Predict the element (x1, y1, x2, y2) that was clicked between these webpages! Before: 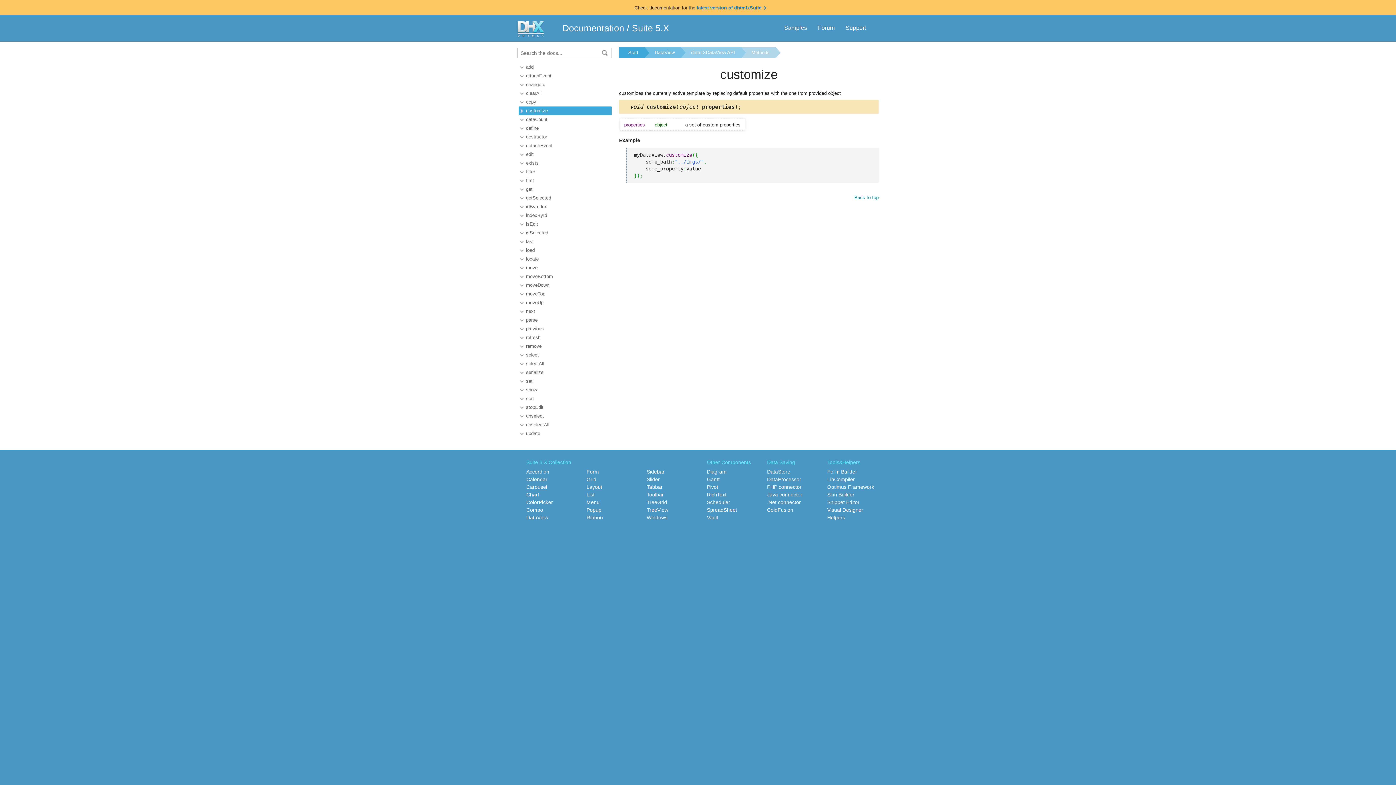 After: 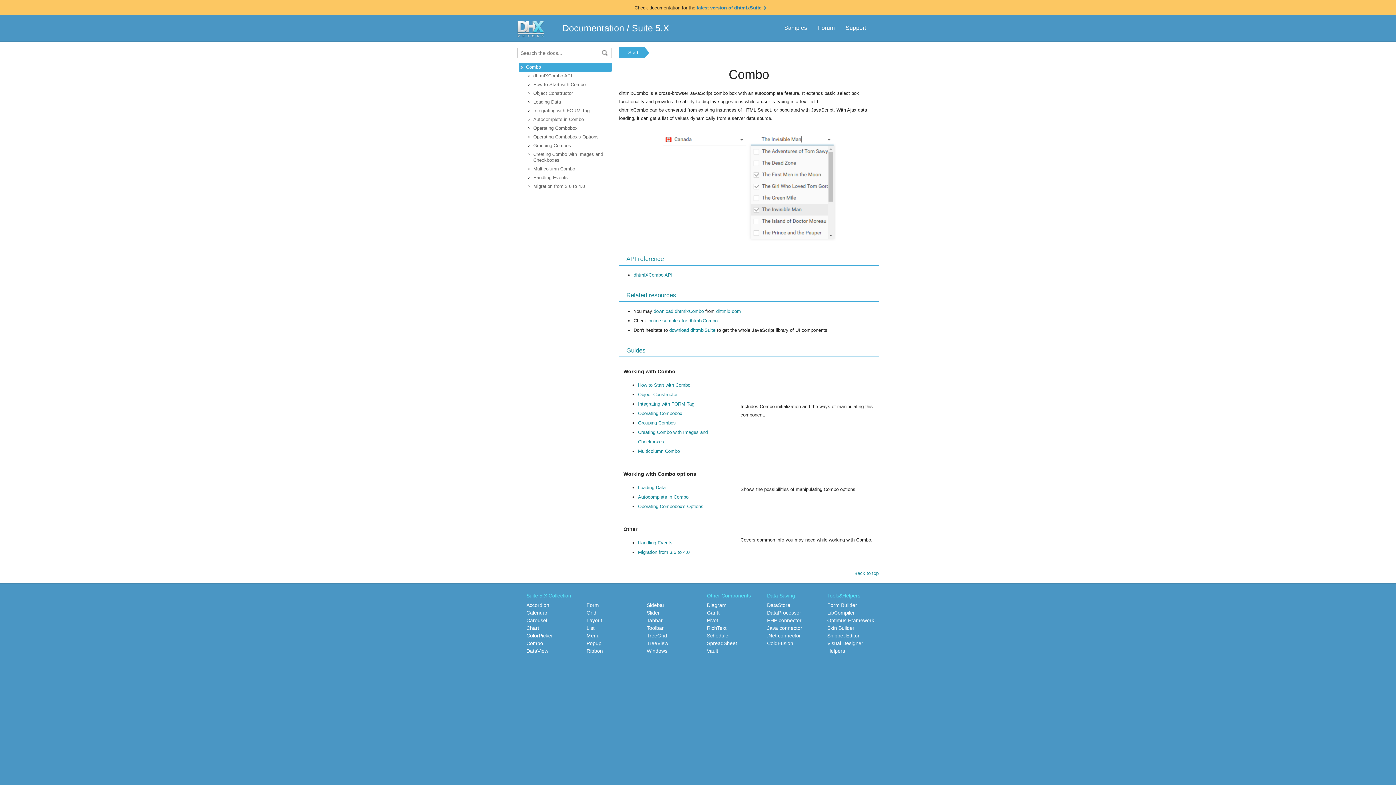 Action: bbox: (526, 507, 543, 513) label: Combo